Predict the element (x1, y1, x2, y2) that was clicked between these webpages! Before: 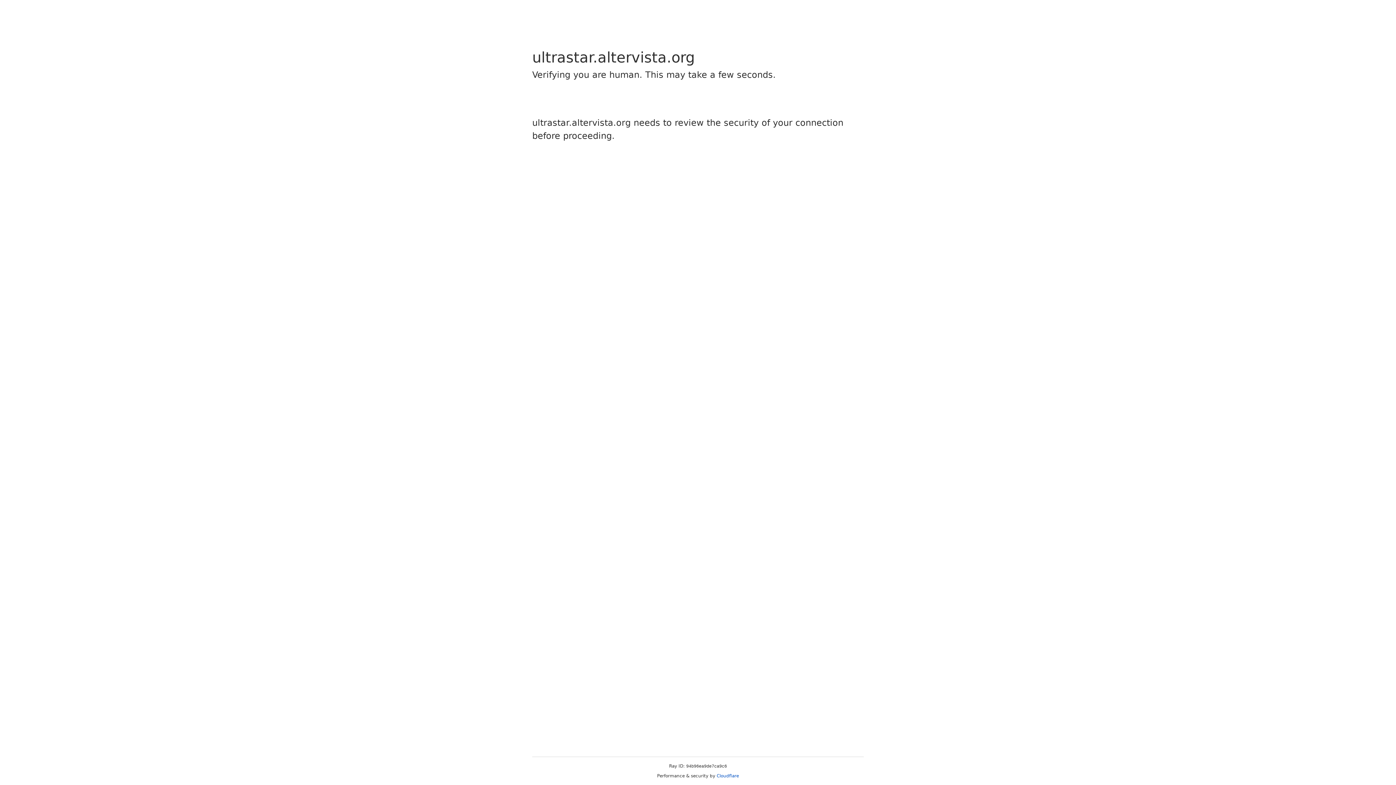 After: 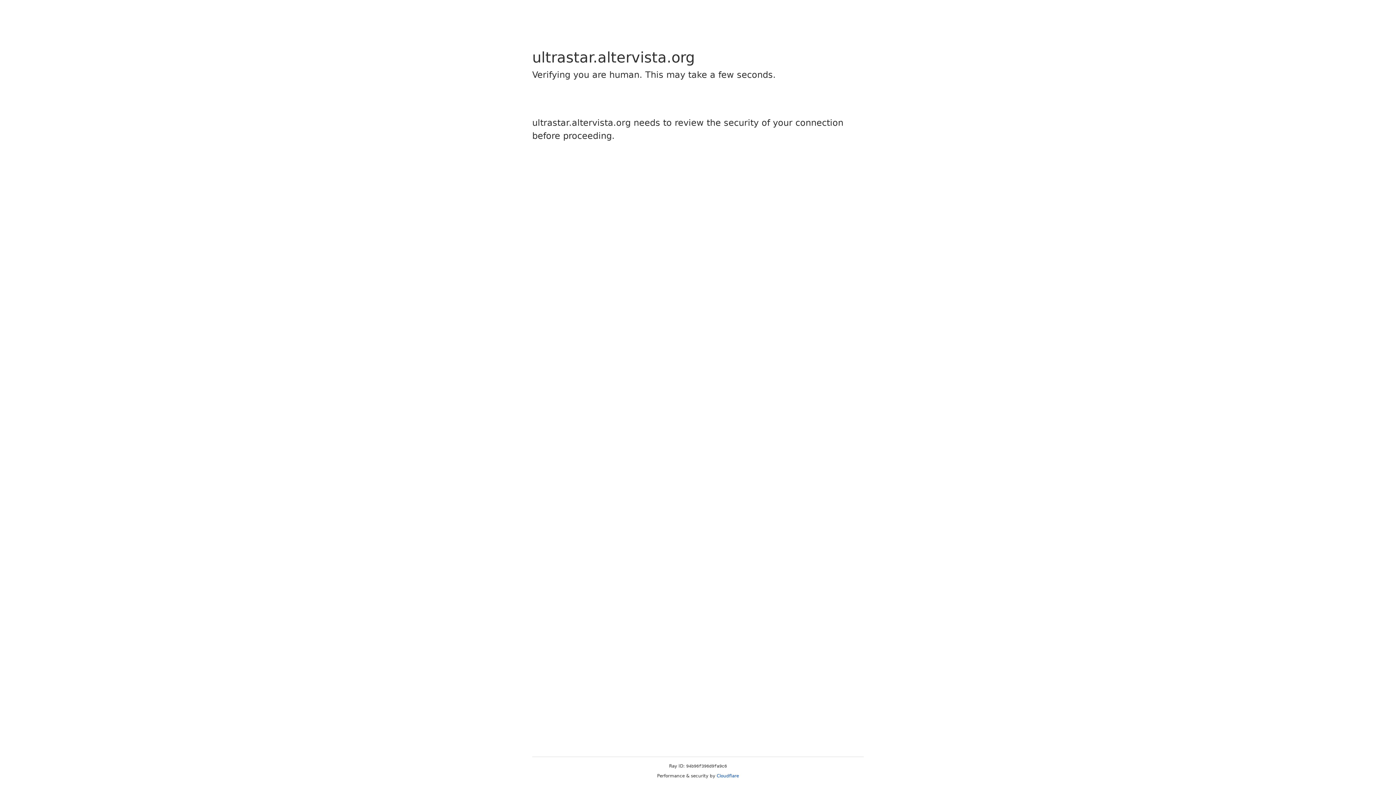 Action: bbox: (716, 773, 739, 778) label: Cloudflare